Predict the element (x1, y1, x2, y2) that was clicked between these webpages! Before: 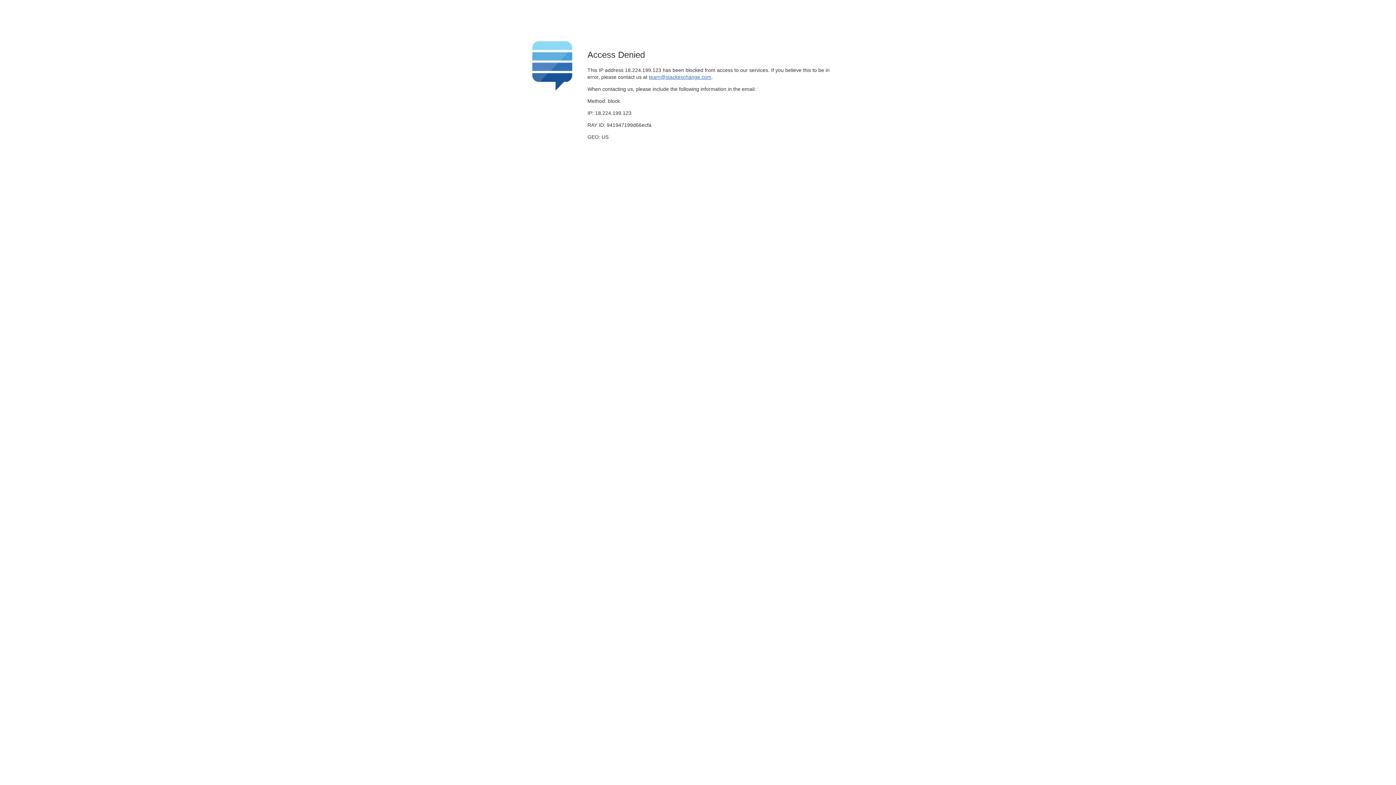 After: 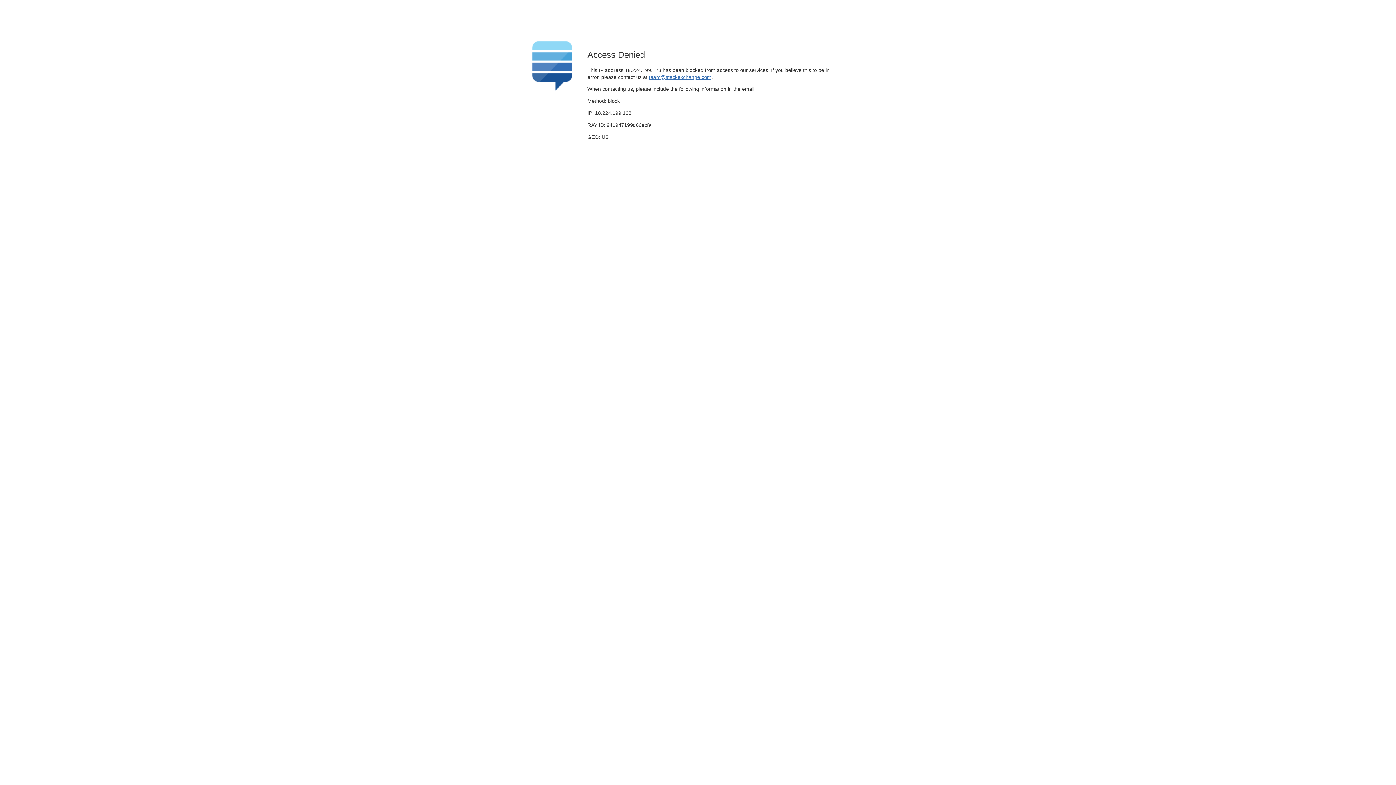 Action: label: team@stackexchange.com bbox: (649, 74, 711, 79)